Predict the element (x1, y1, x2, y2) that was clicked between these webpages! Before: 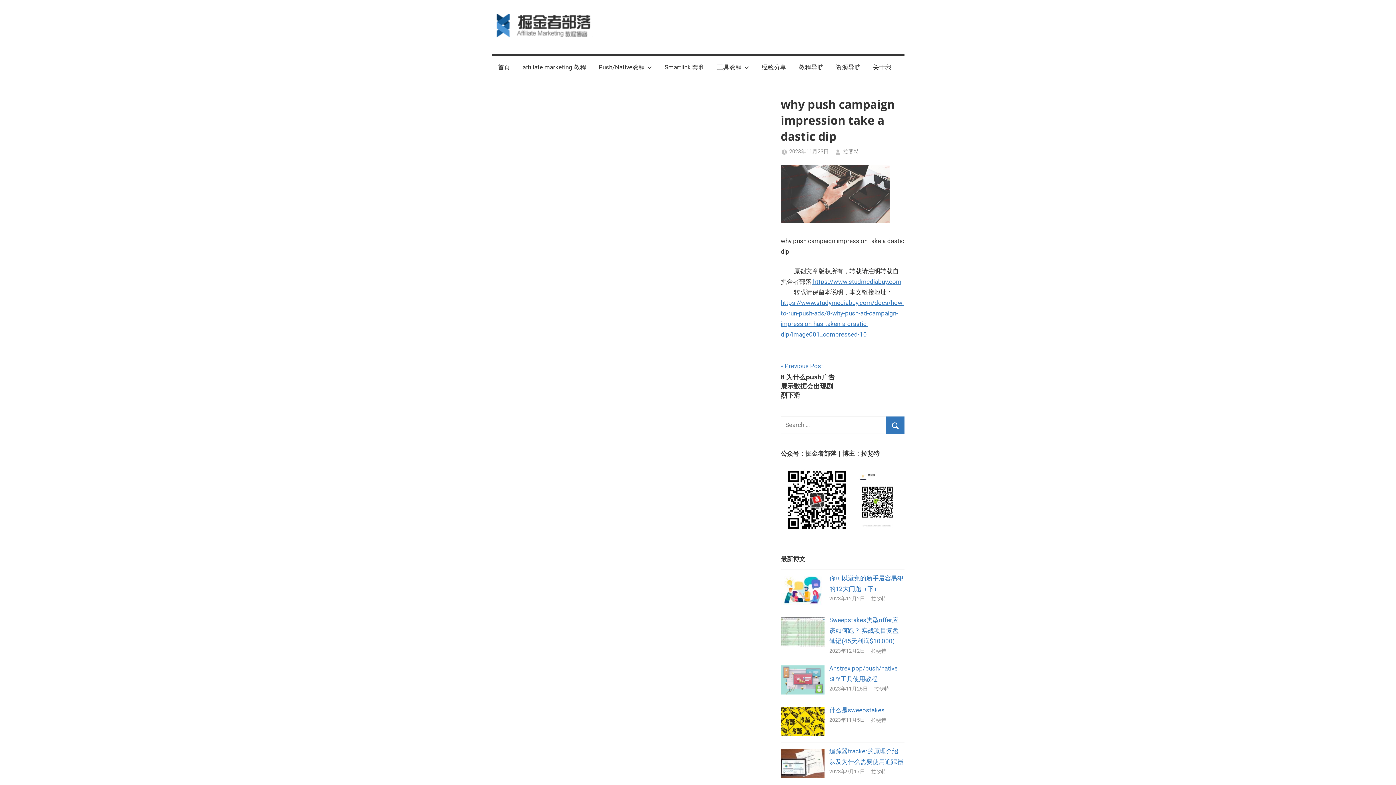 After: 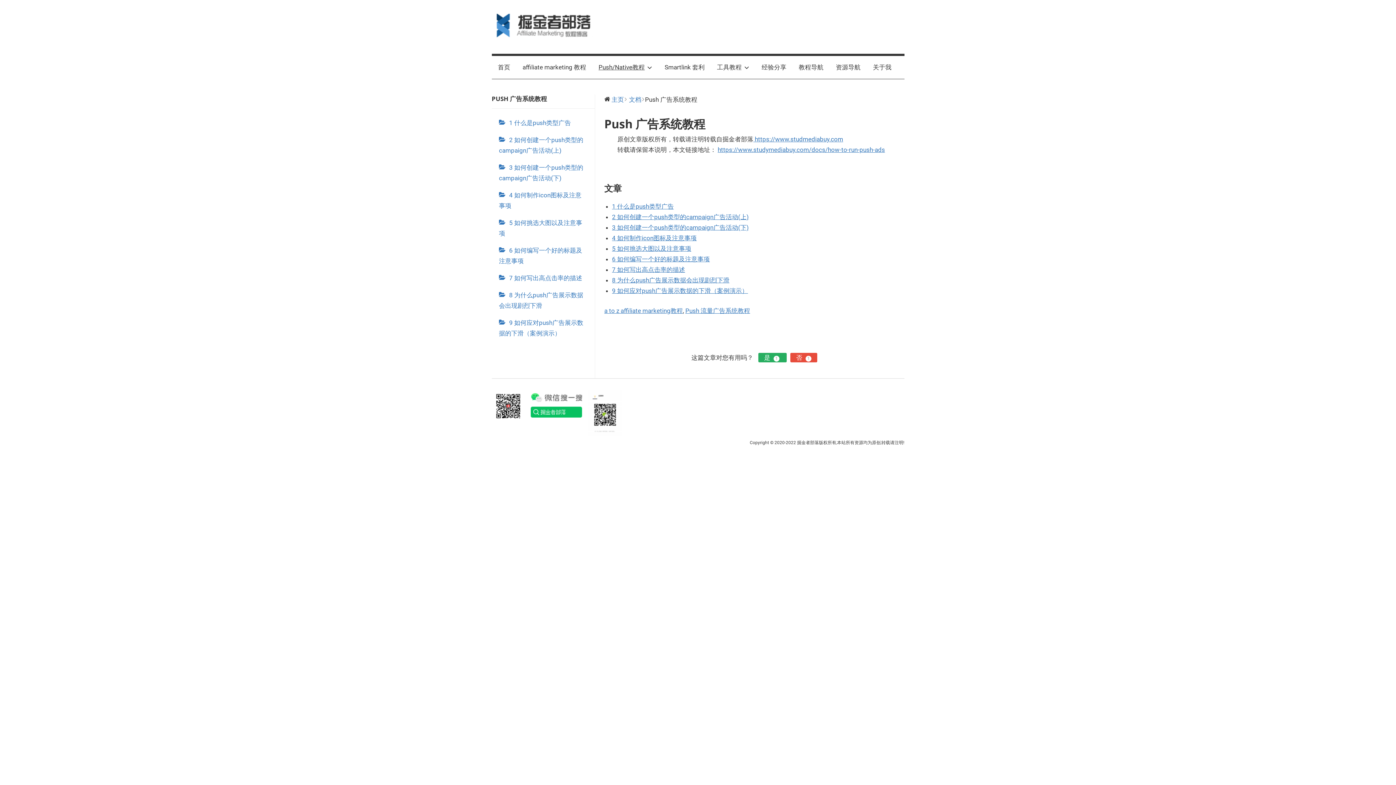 Action: bbox: (592, 55, 658, 78) label: Push/Native教程